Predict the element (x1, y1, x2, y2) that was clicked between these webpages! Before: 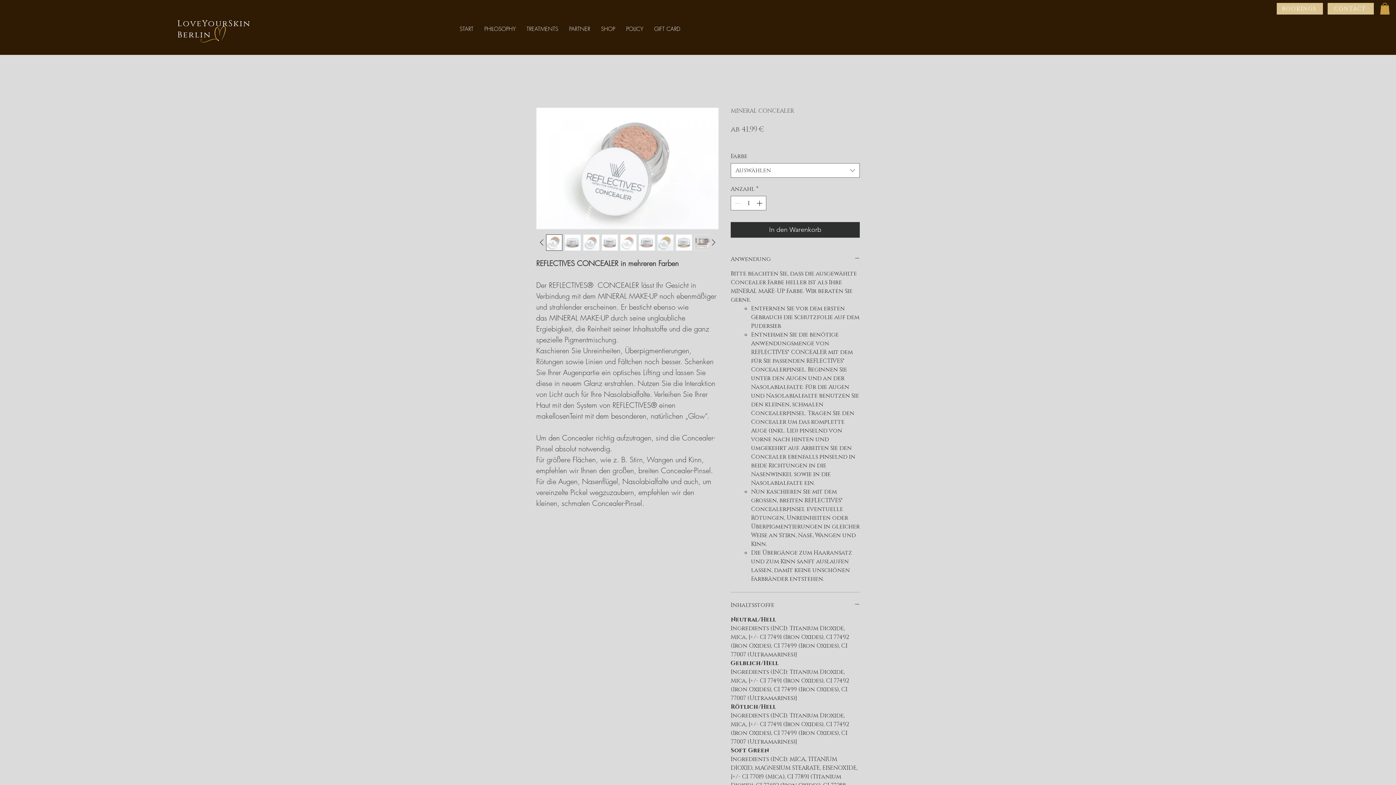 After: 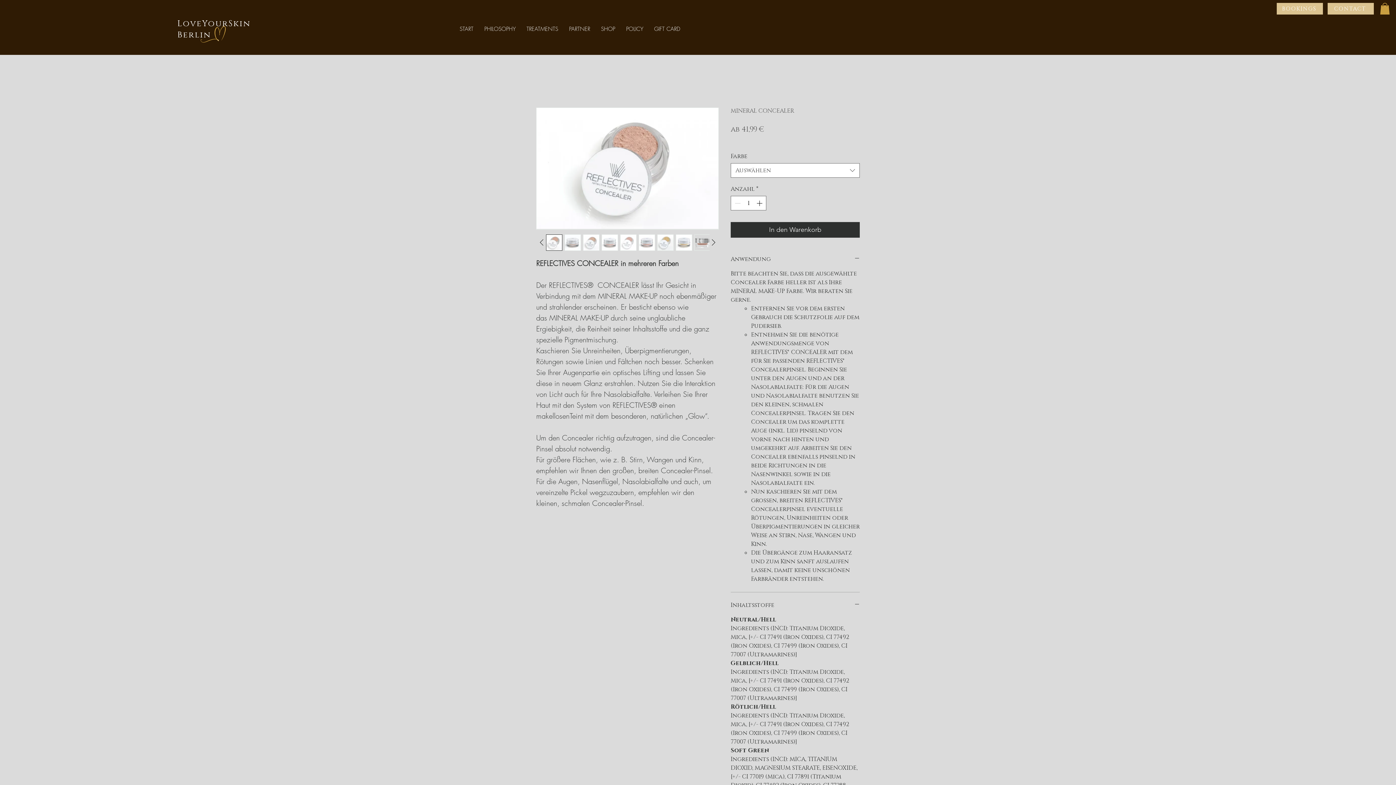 Action: bbox: (1380, 2, 1390, 14)